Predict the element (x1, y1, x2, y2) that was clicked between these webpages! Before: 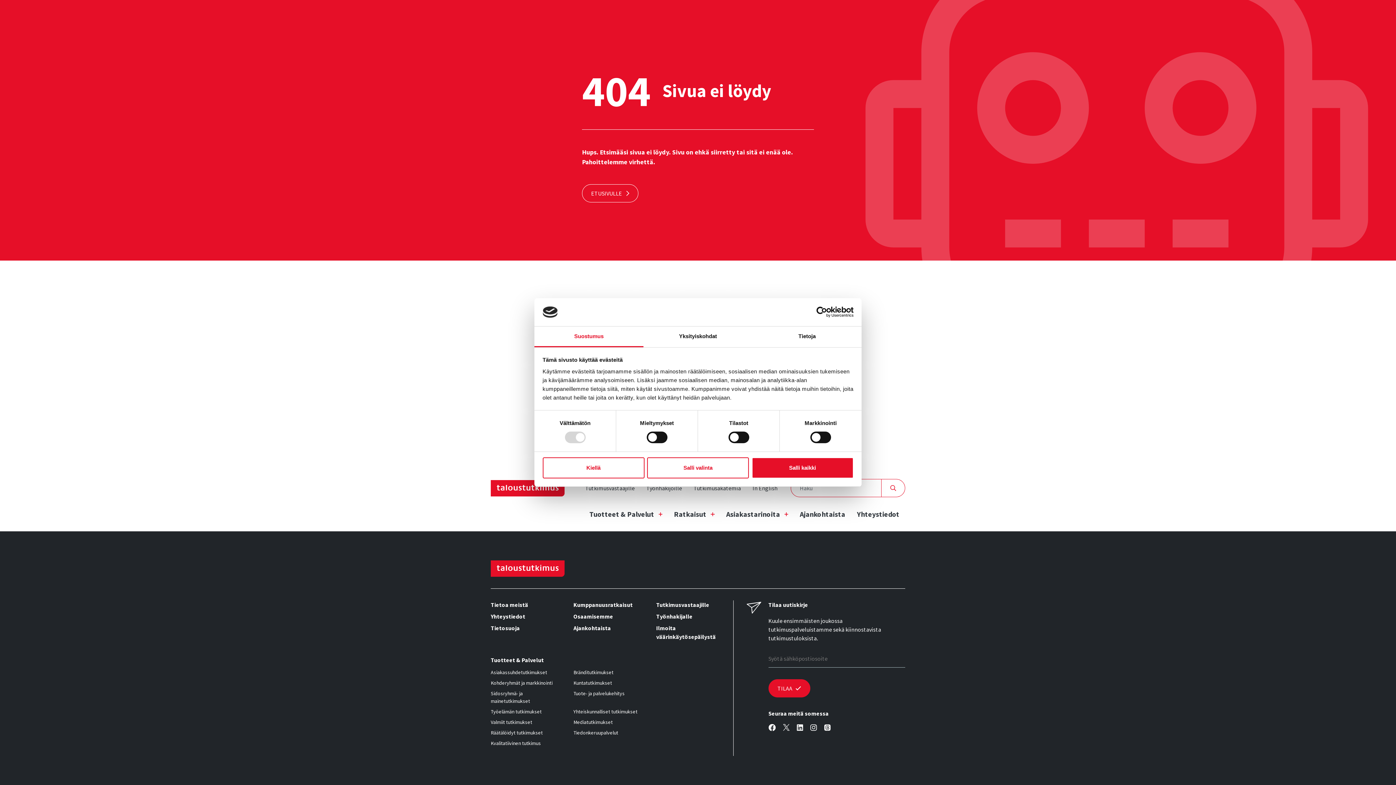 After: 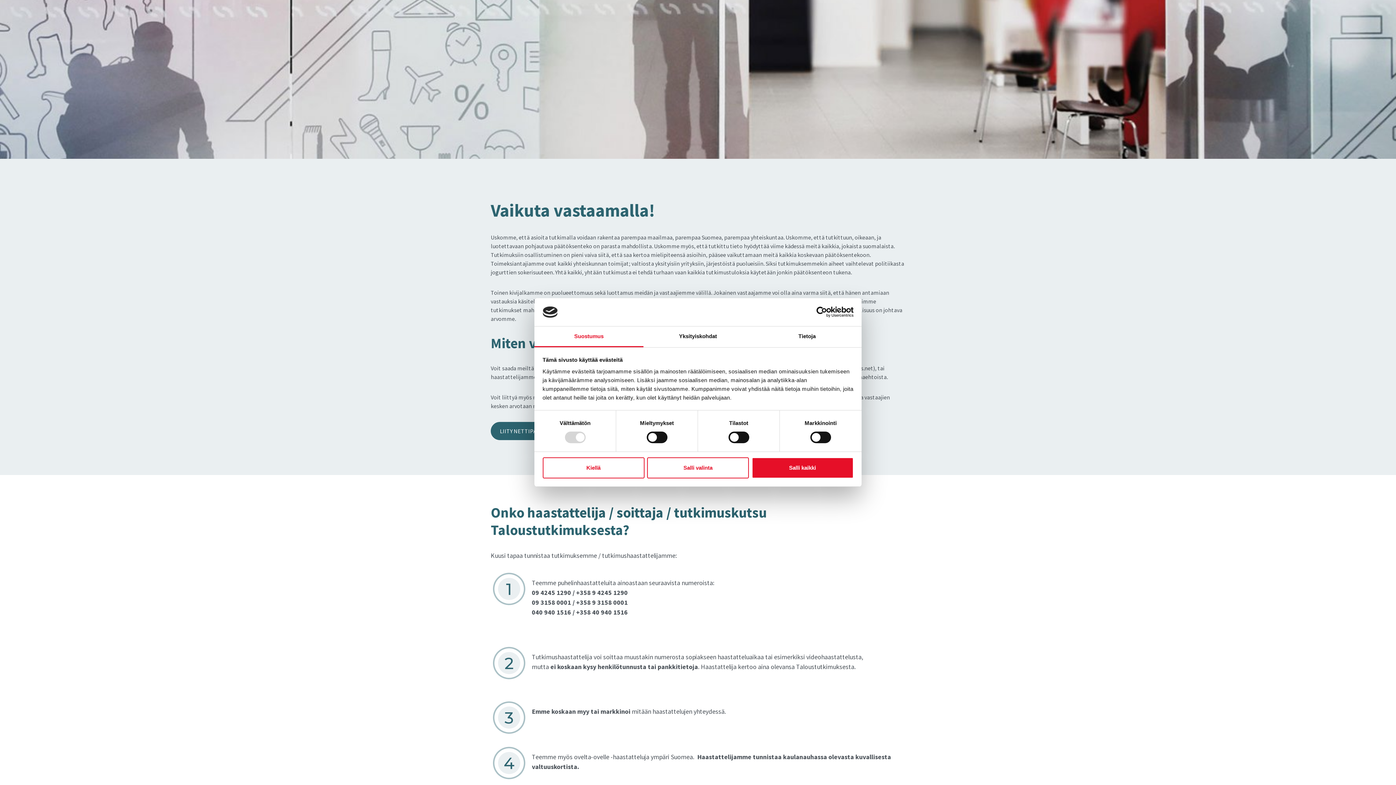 Action: bbox: (591, 22, 640, 30) label: Tutkimusvastaajille